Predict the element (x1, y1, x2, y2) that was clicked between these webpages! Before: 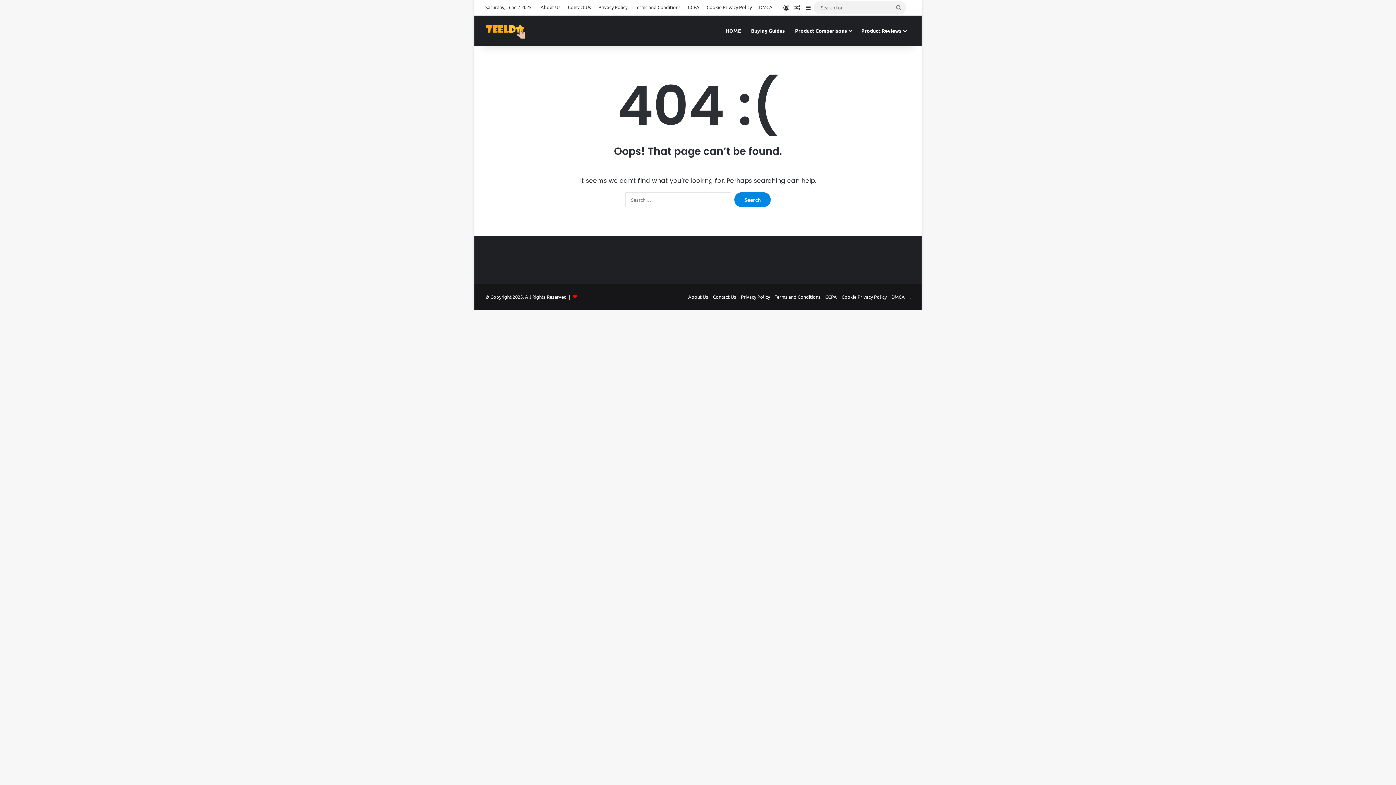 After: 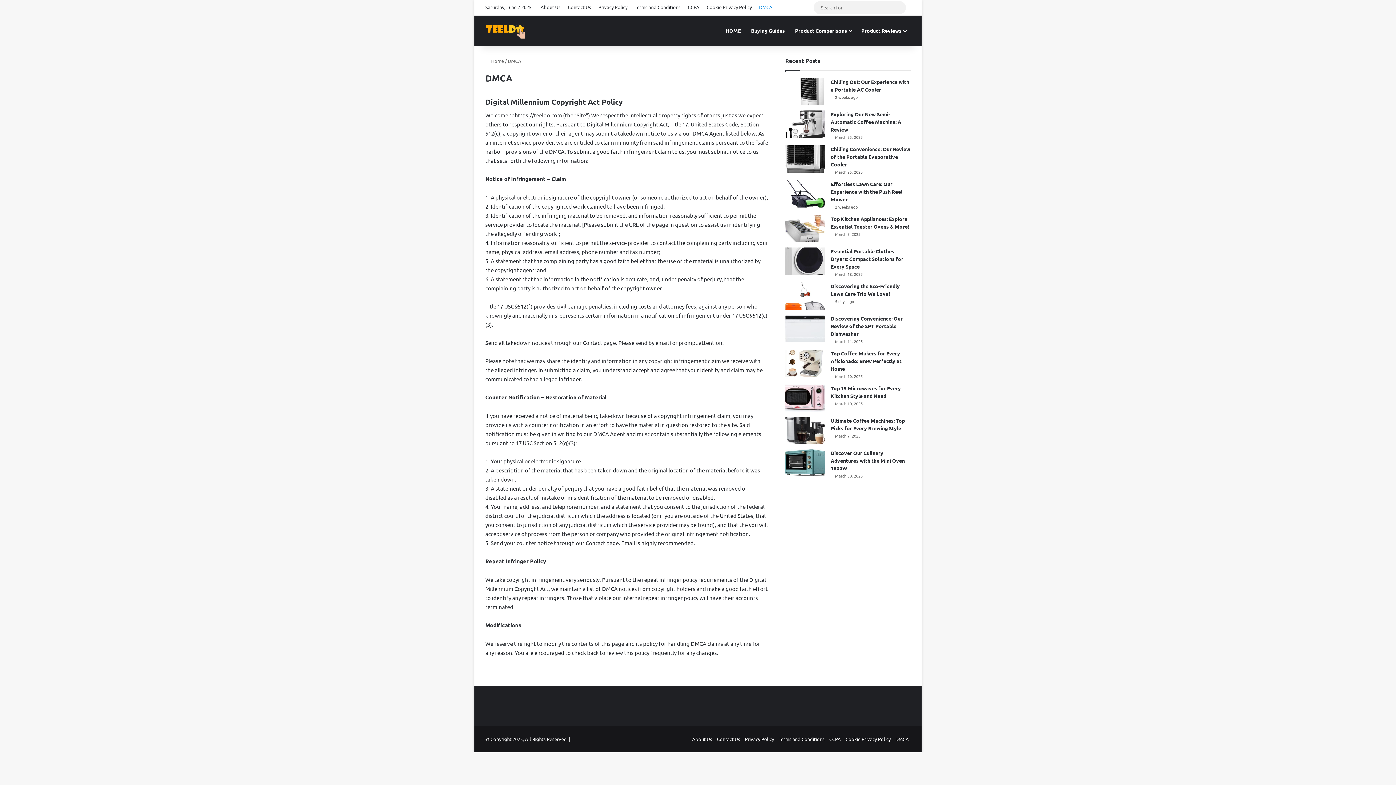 Action: bbox: (891, 293, 905, 300) label: DMCA